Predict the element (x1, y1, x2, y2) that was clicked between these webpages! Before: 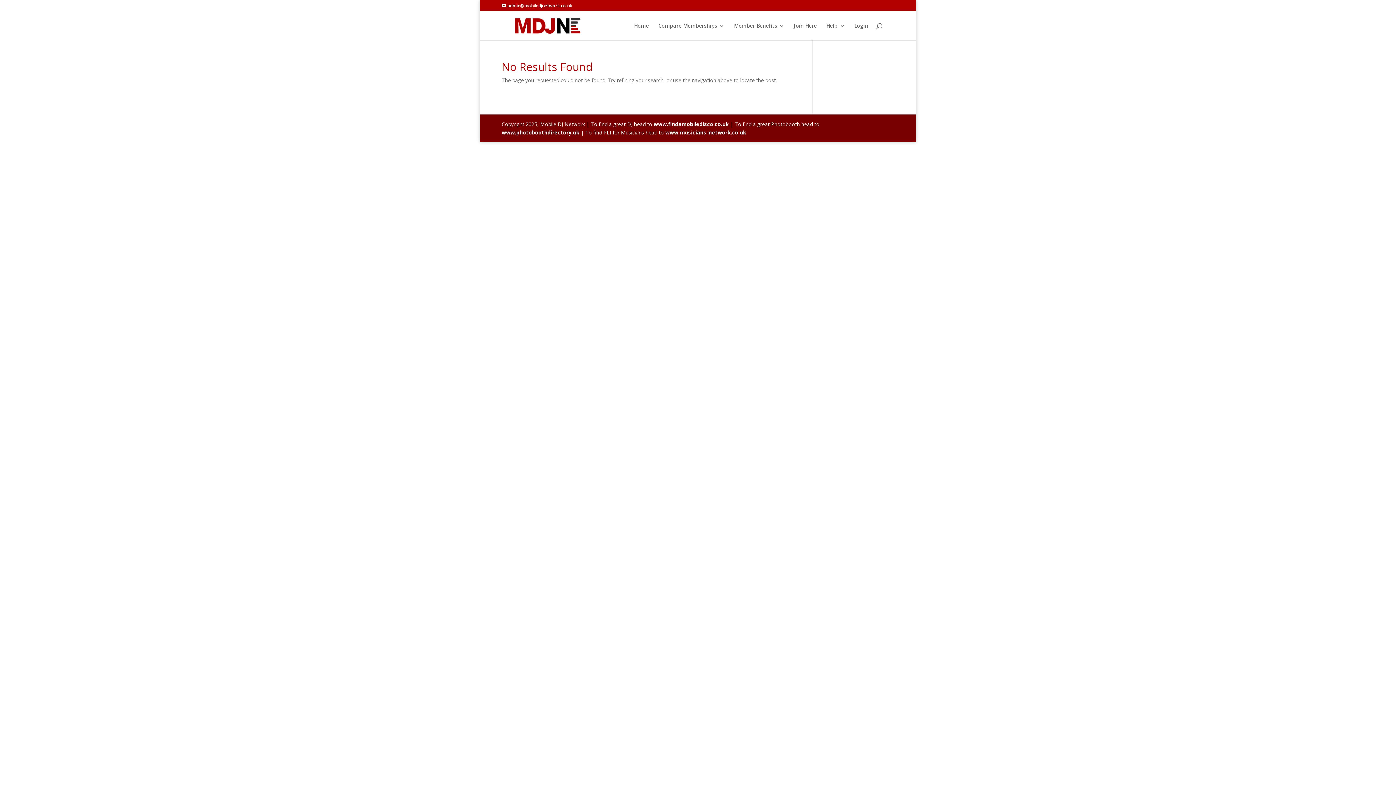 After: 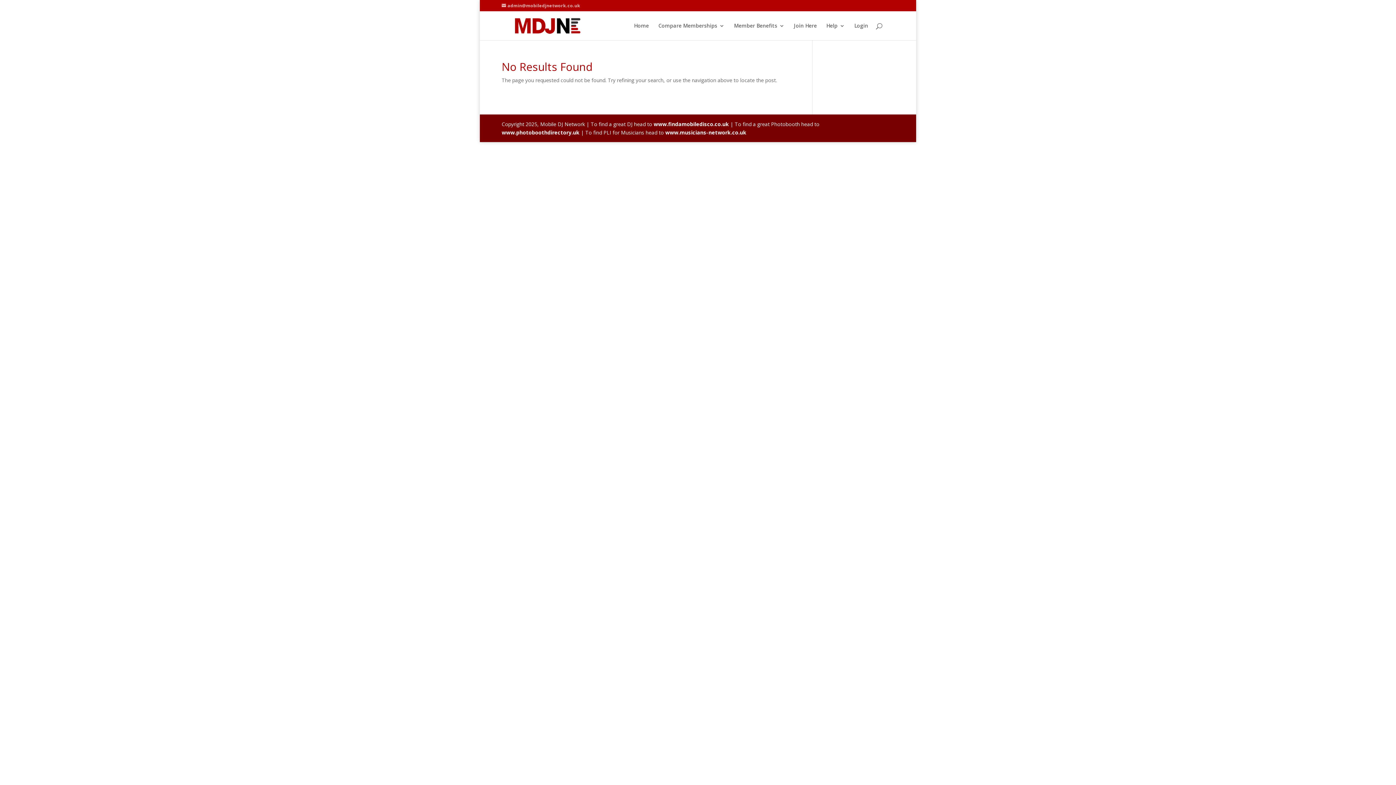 Action: bbox: (501, 2, 572, 8) label: admin@mobiledjnetwork.co.uk